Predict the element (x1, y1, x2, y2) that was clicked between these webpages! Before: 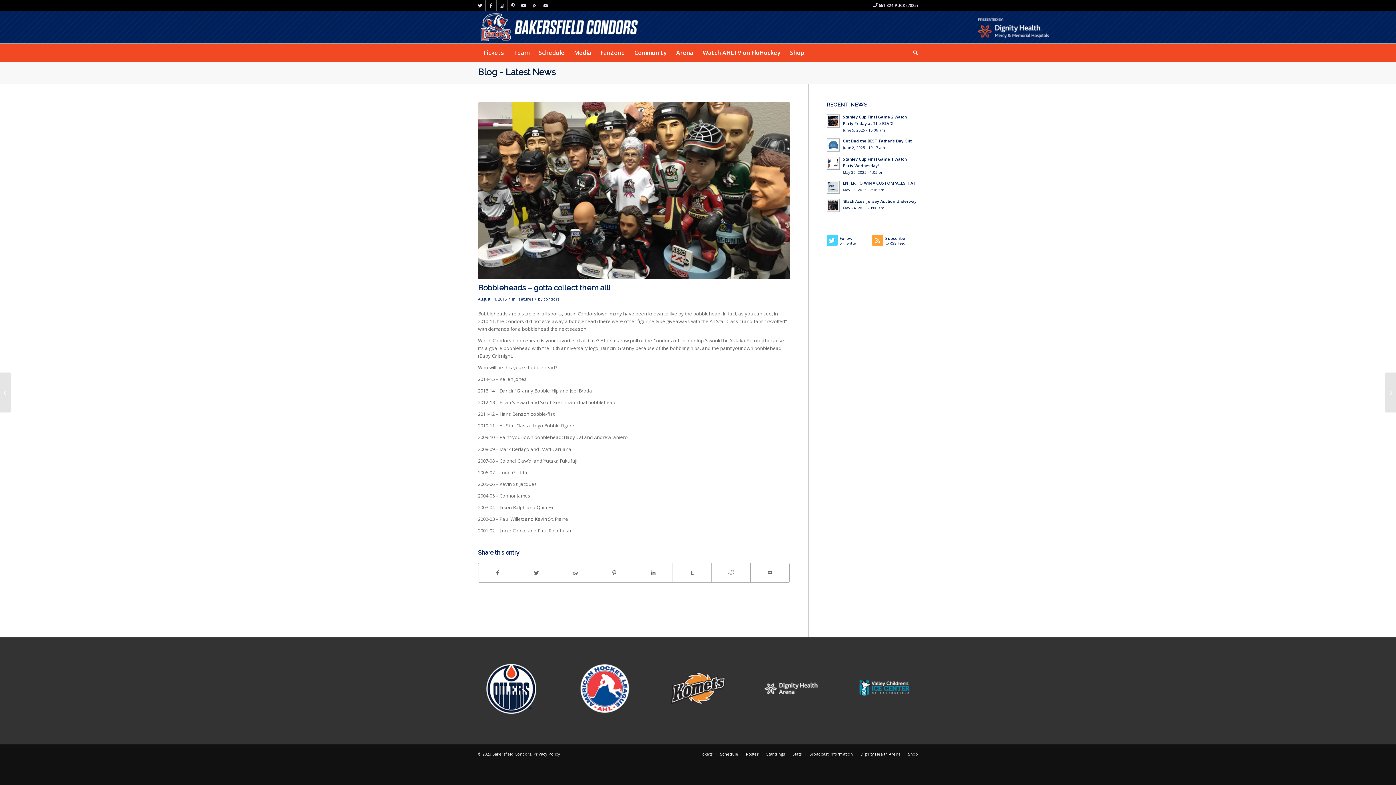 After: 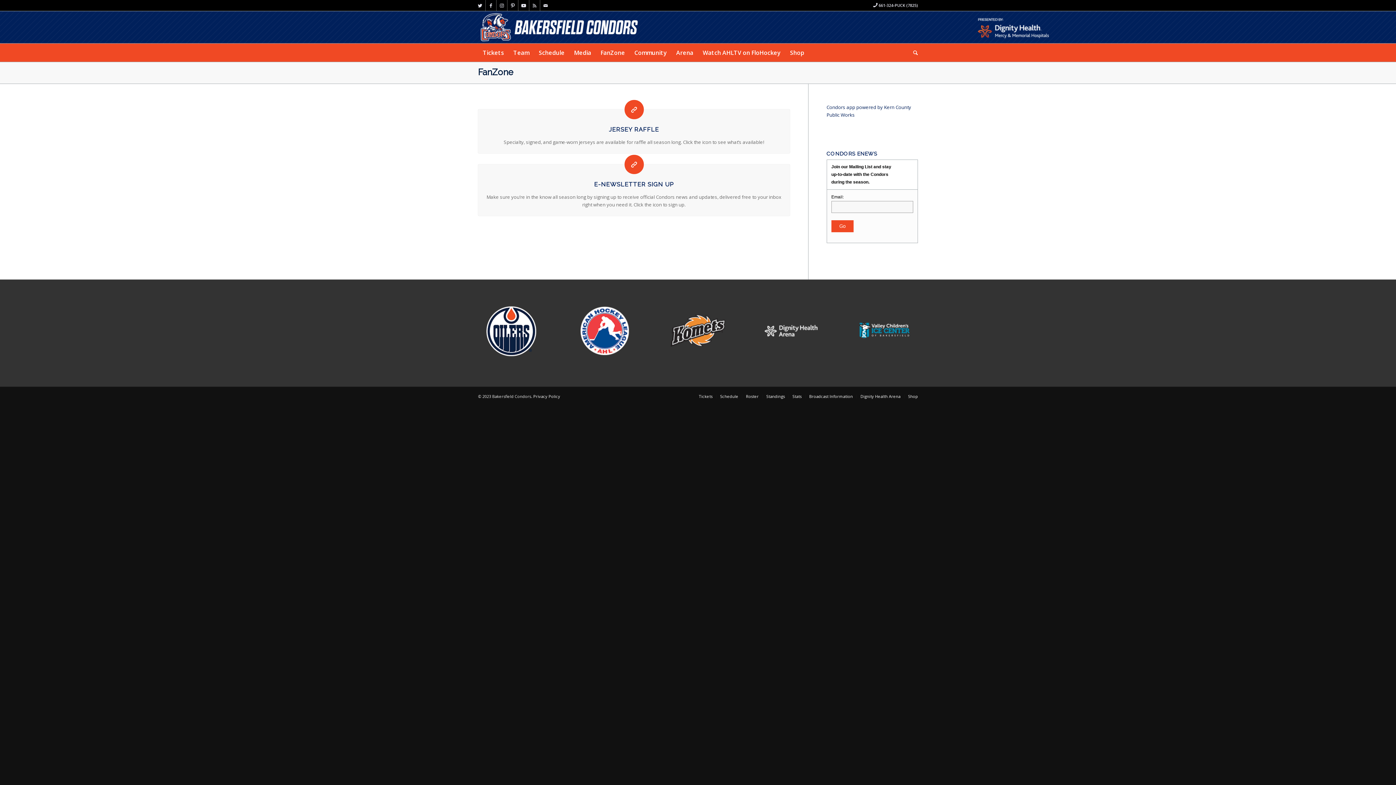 Action: bbox: (596, 43, 629, 61) label: FanZone